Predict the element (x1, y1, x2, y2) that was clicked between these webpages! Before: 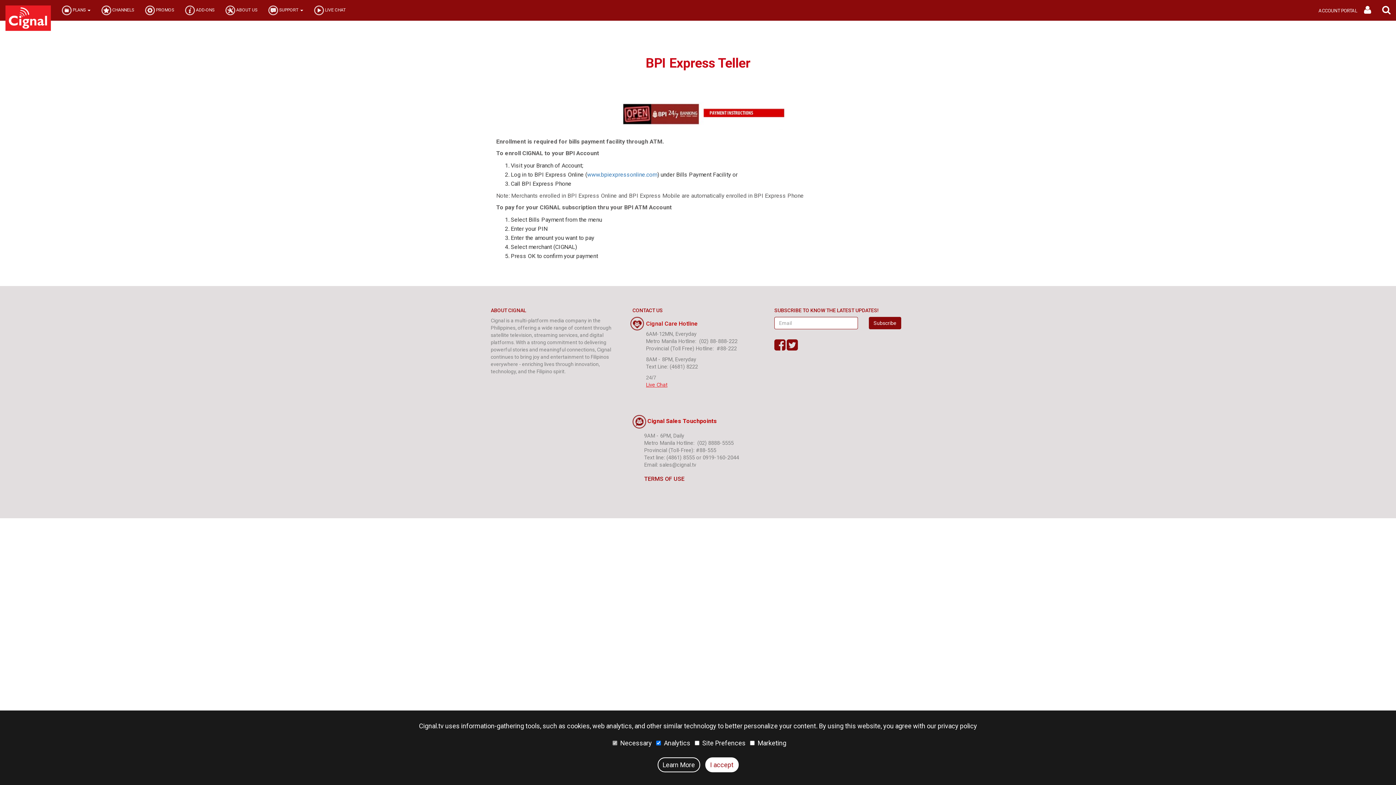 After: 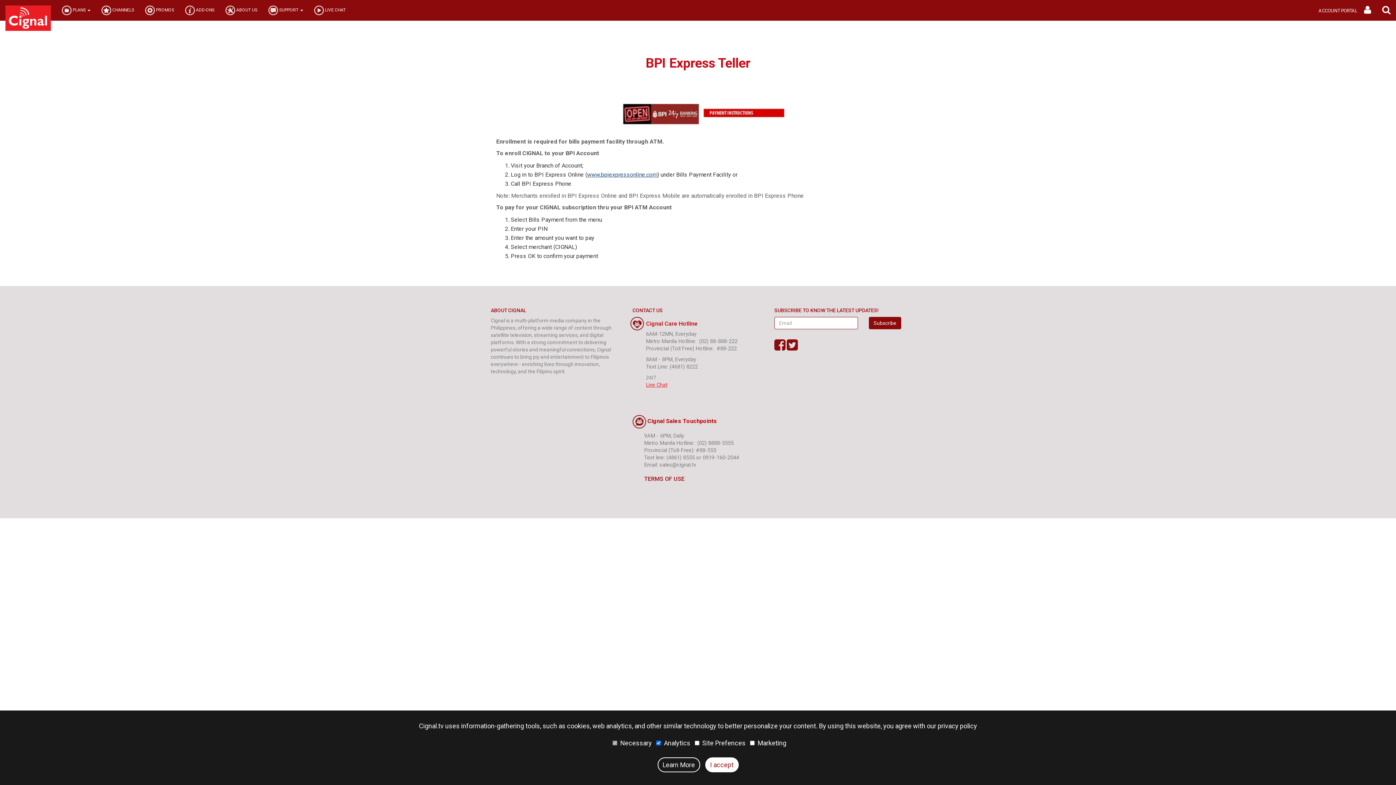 Action: bbox: (587, 171, 657, 178) label: www.bpiexpressonline.com